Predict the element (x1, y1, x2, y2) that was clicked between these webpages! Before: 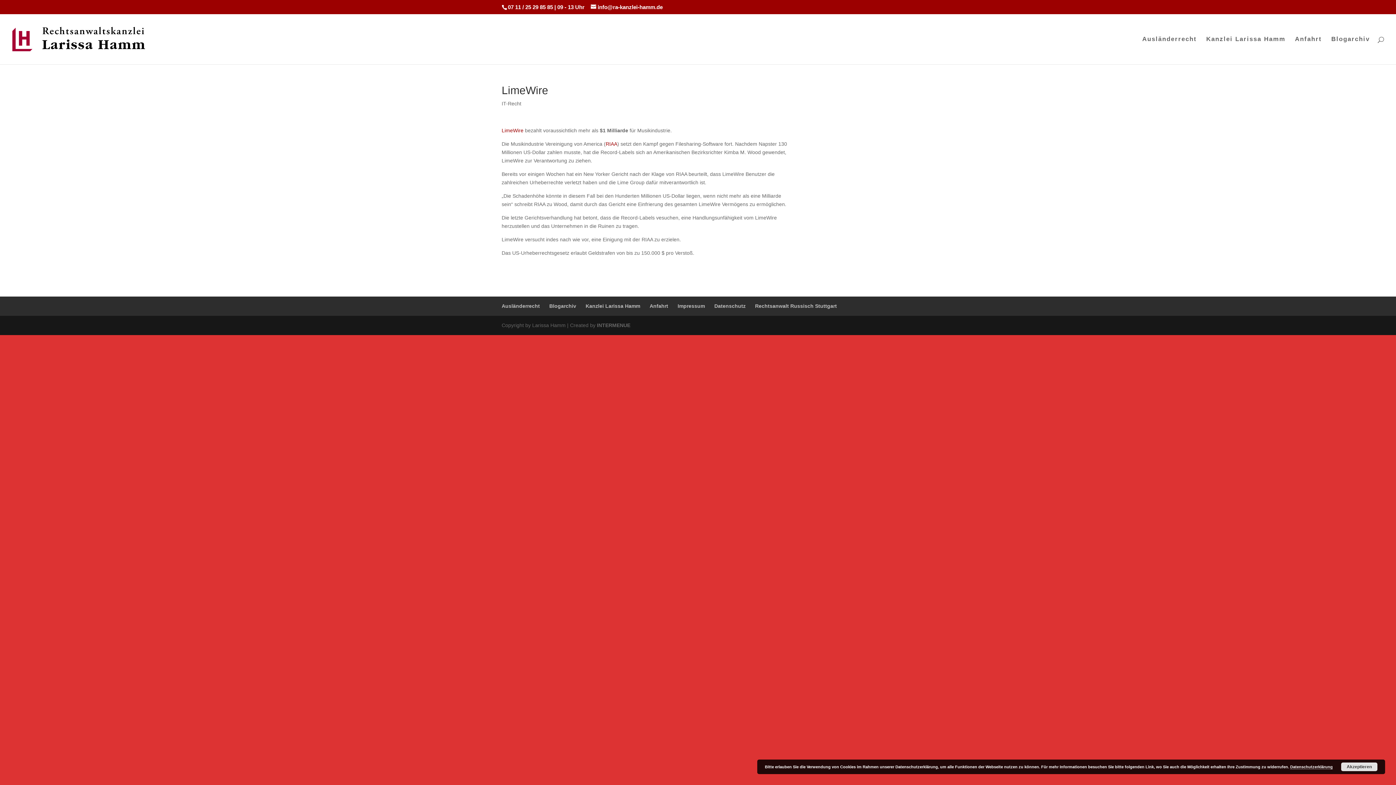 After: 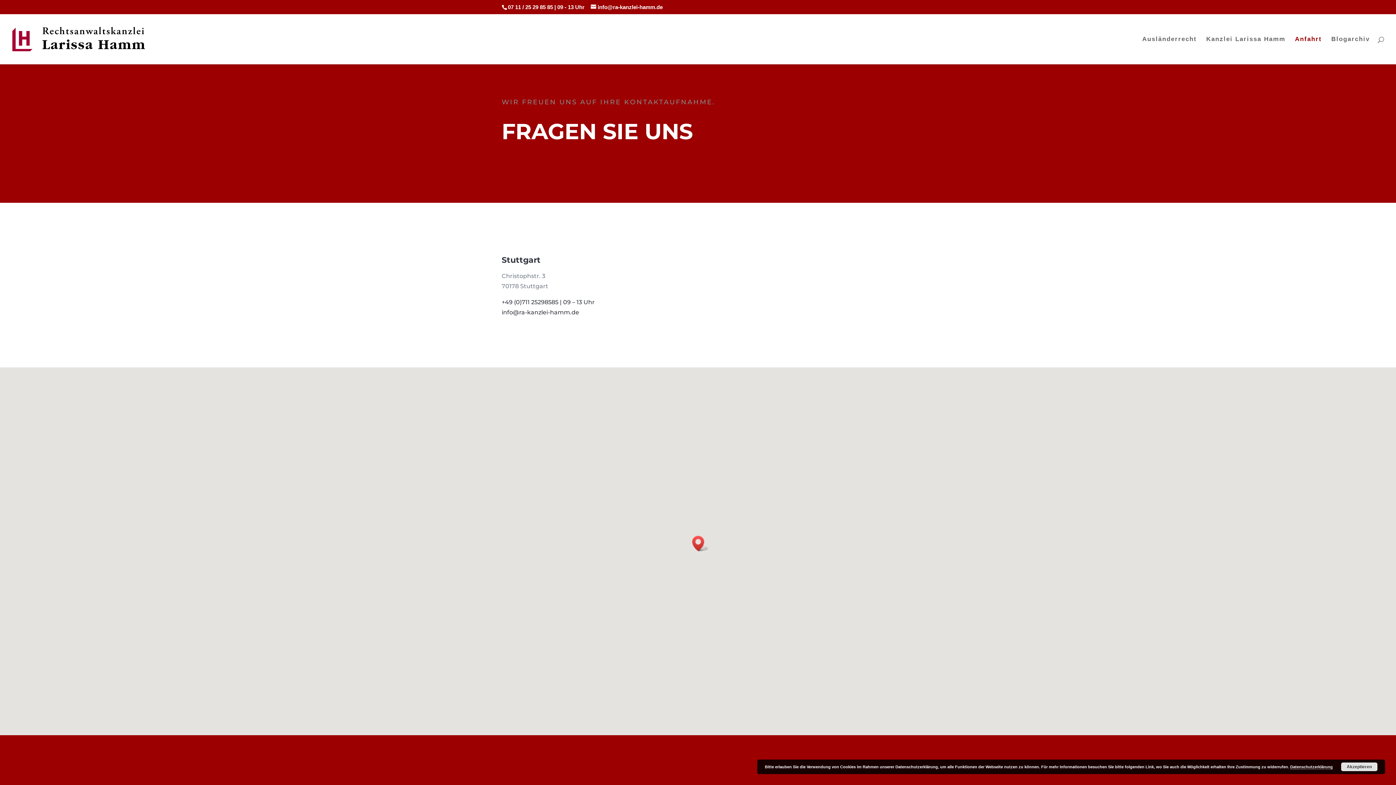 Action: label: Anfahrt bbox: (649, 303, 668, 309)